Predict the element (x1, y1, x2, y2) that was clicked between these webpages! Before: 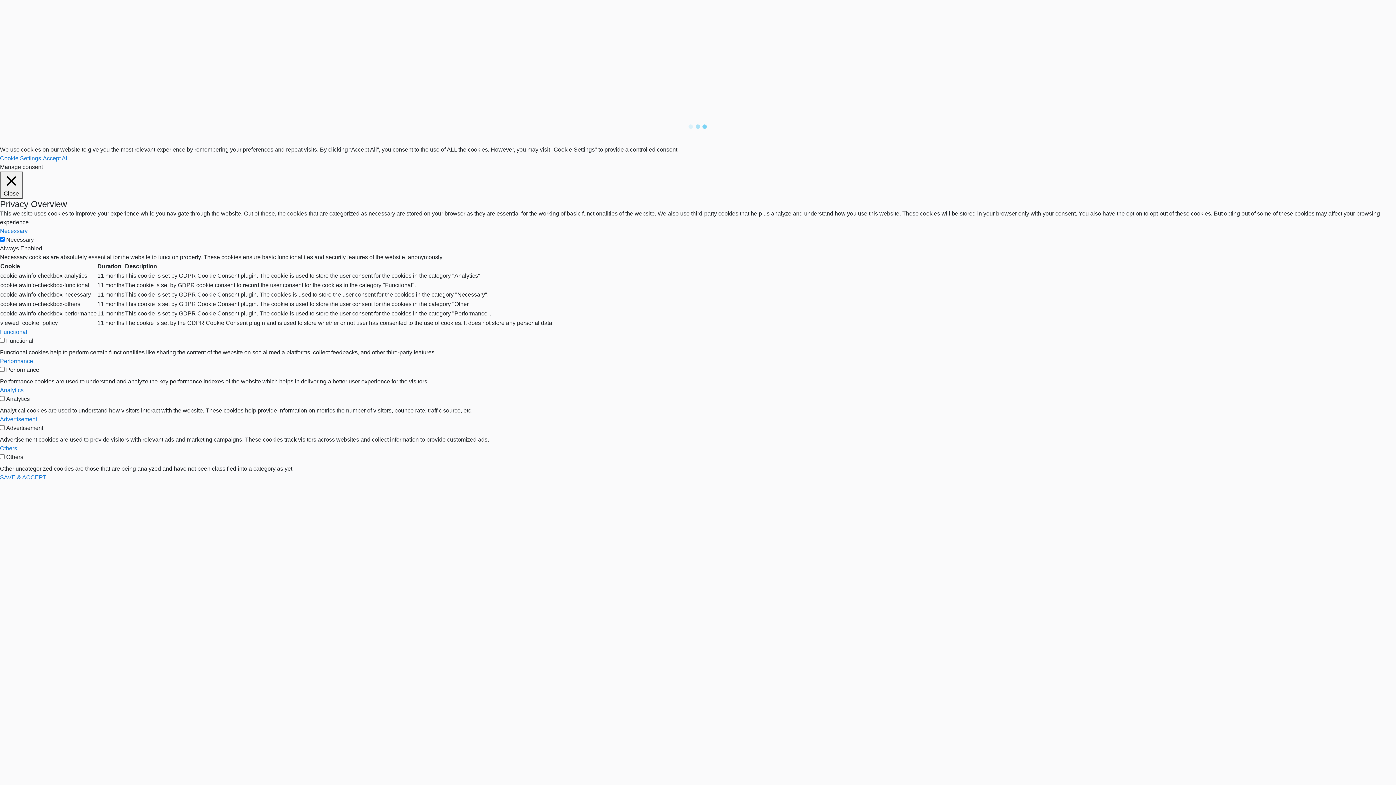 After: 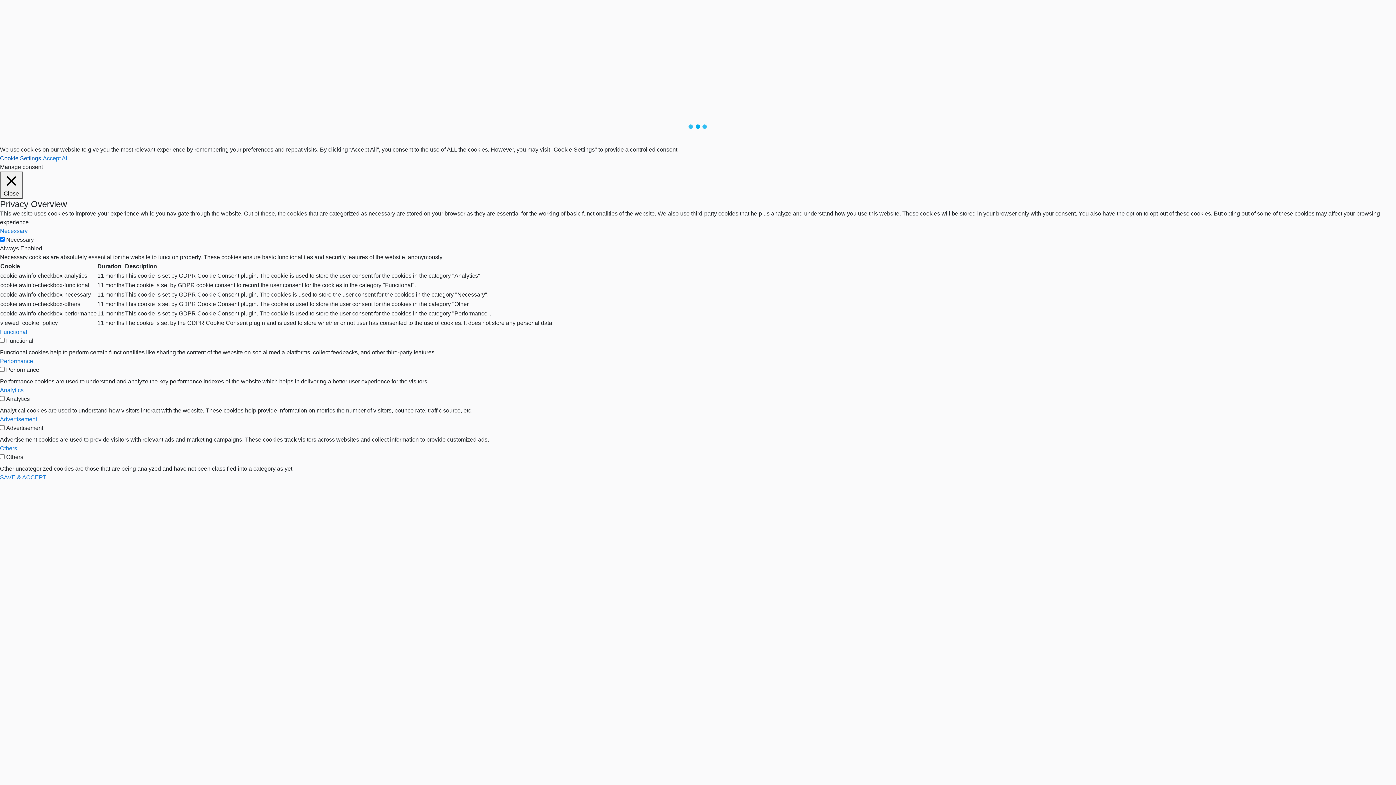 Action: label: Cookie Settings bbox: (0, 155, 41, 161)